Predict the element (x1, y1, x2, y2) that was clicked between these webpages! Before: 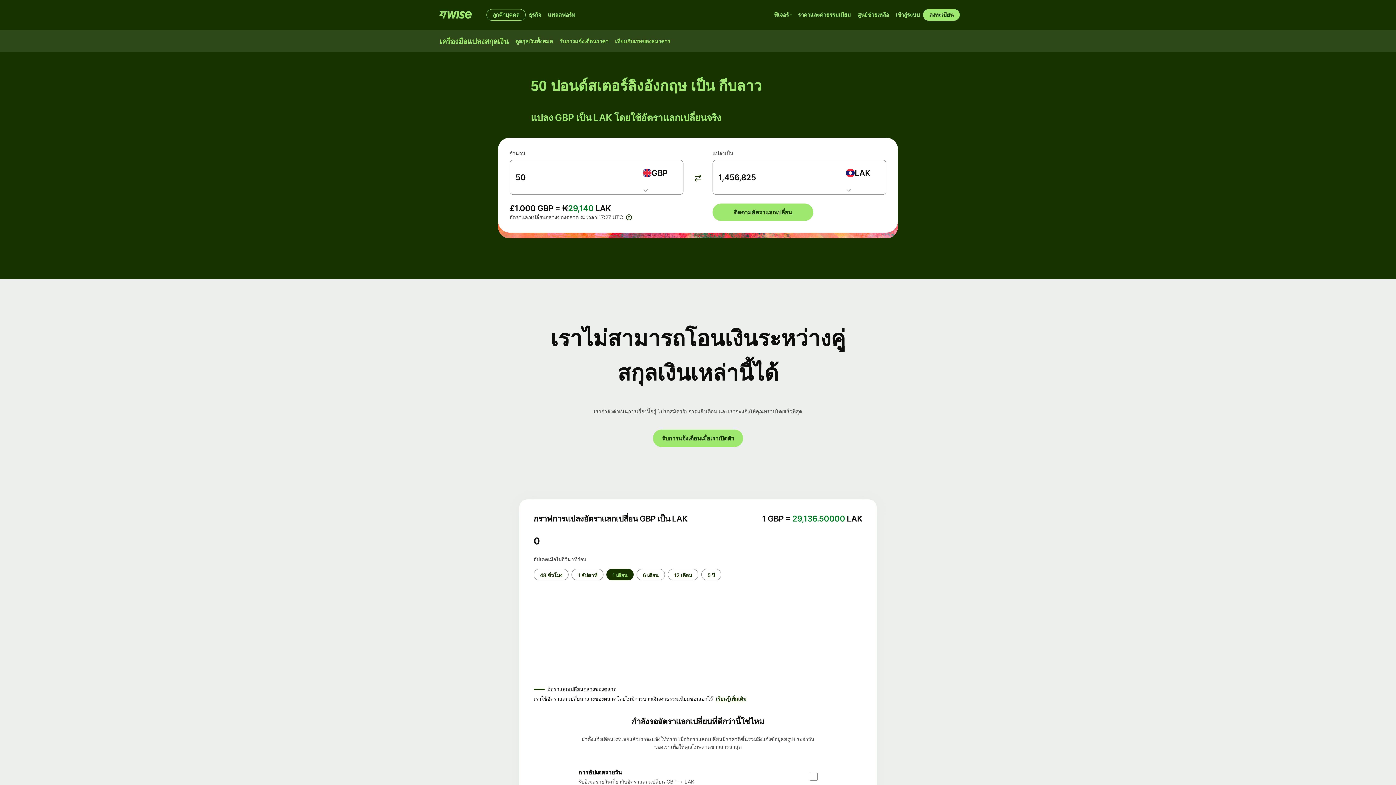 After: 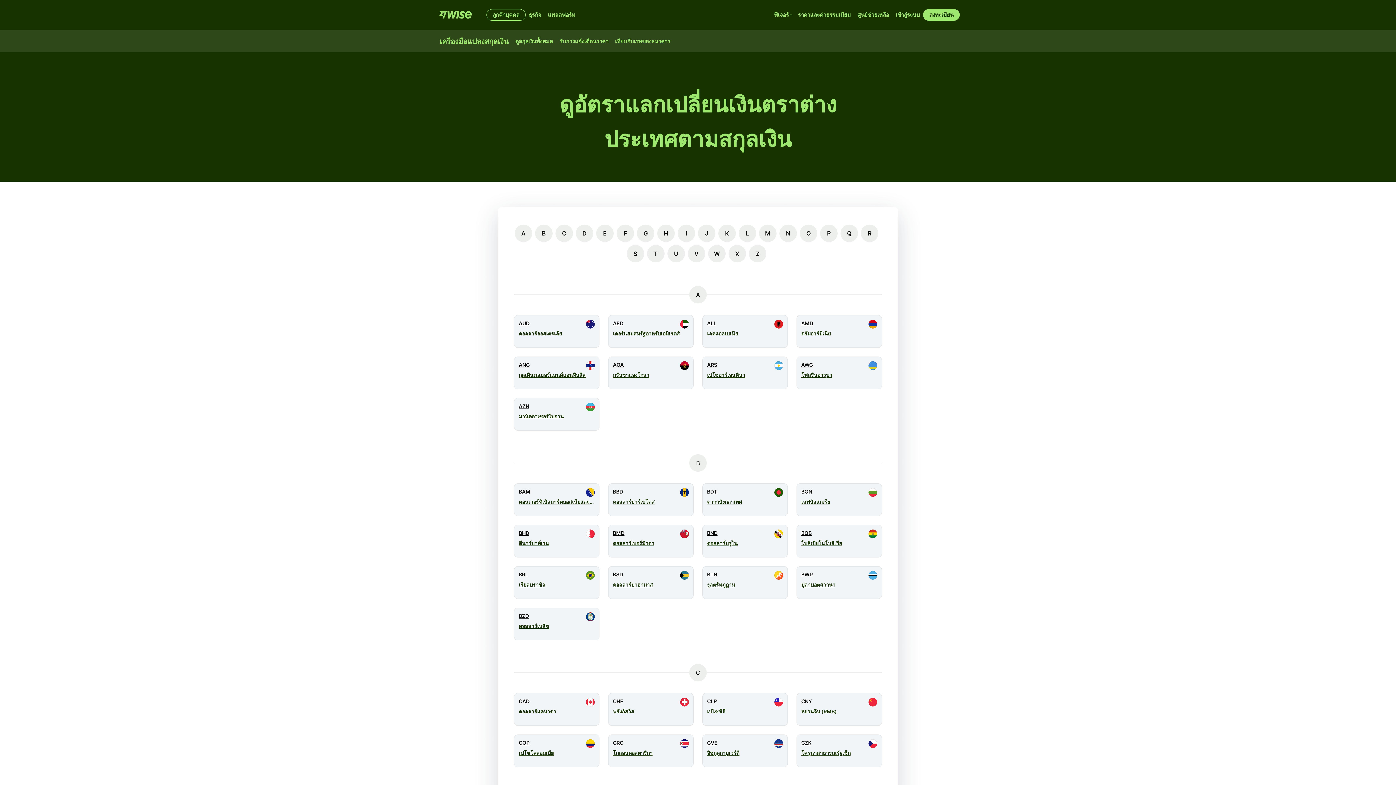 Action: bbox: (512, 35, 556, 47) label: ดูสกุลเงินทั้งหมด